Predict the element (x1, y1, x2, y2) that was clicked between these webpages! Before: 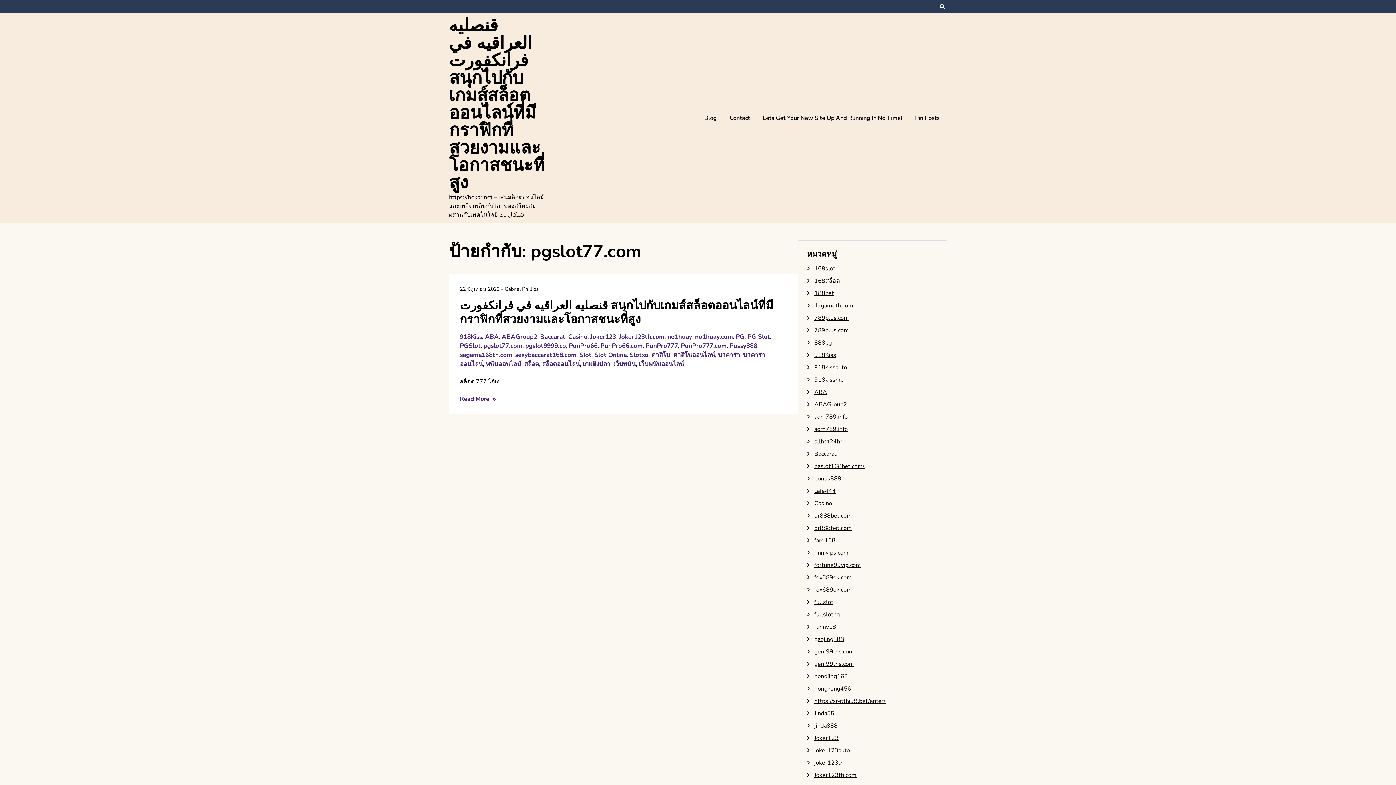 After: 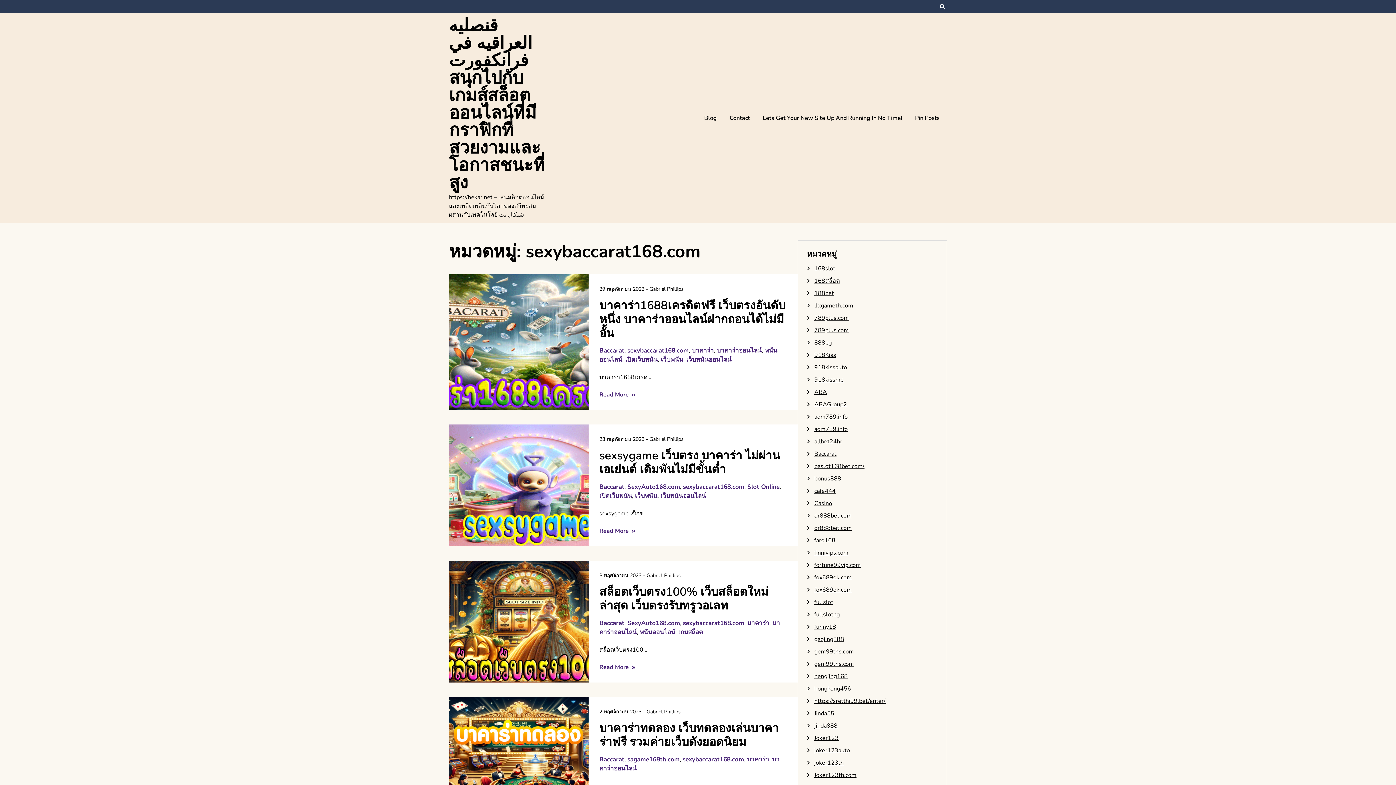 Action: bbox: (515, 350, 576, 359) label: sexybaccarat168.com